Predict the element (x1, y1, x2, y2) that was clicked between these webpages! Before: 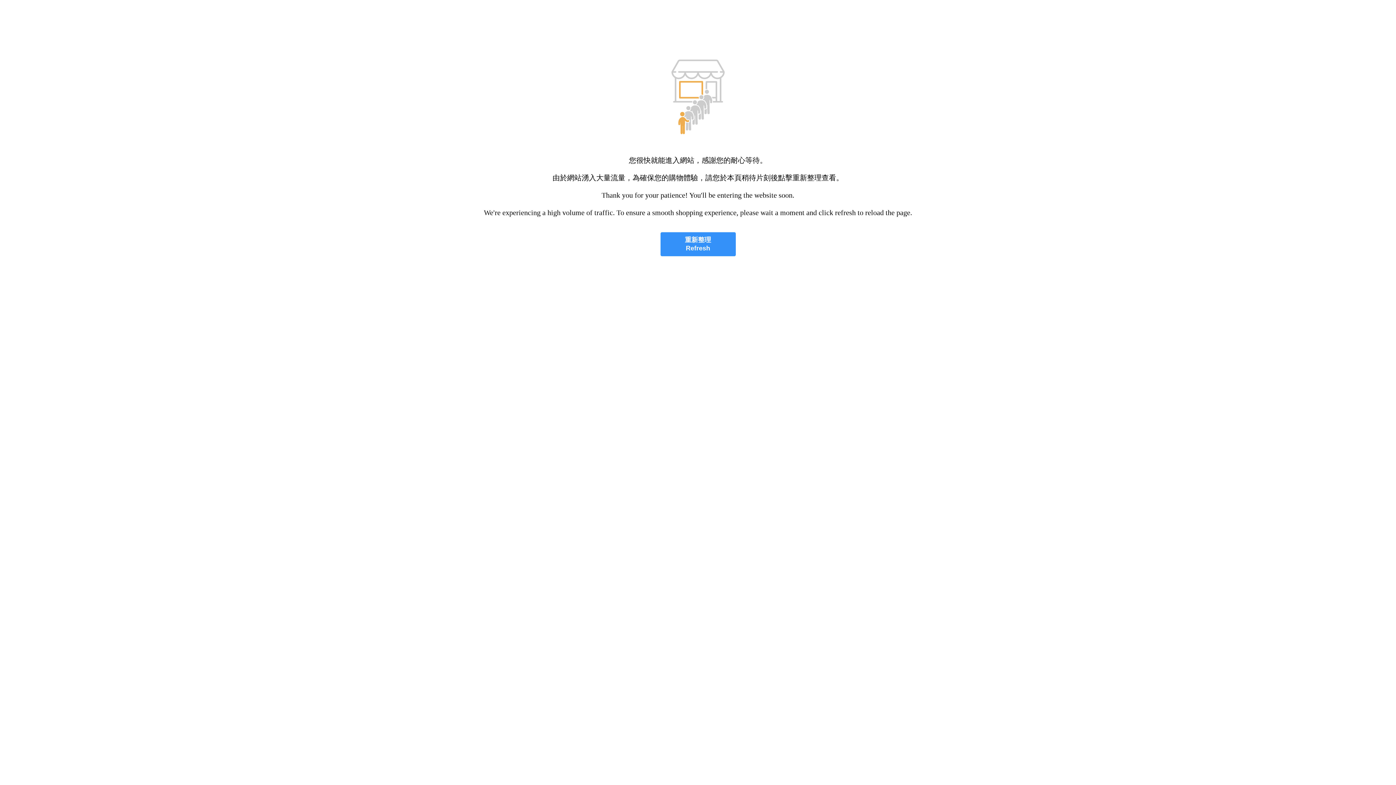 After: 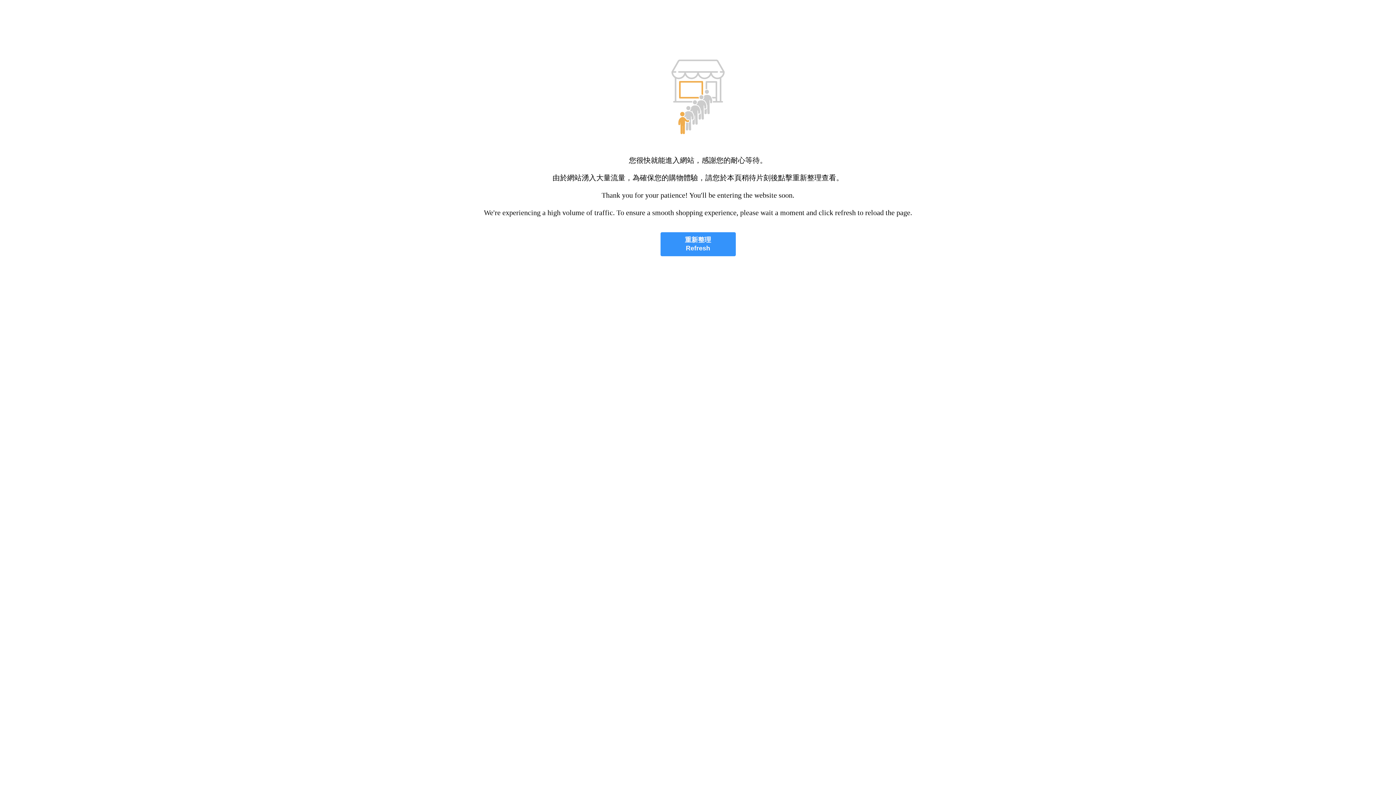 Action: label: 重新整理
Refresh bbox: (660, 232, 735, 256)